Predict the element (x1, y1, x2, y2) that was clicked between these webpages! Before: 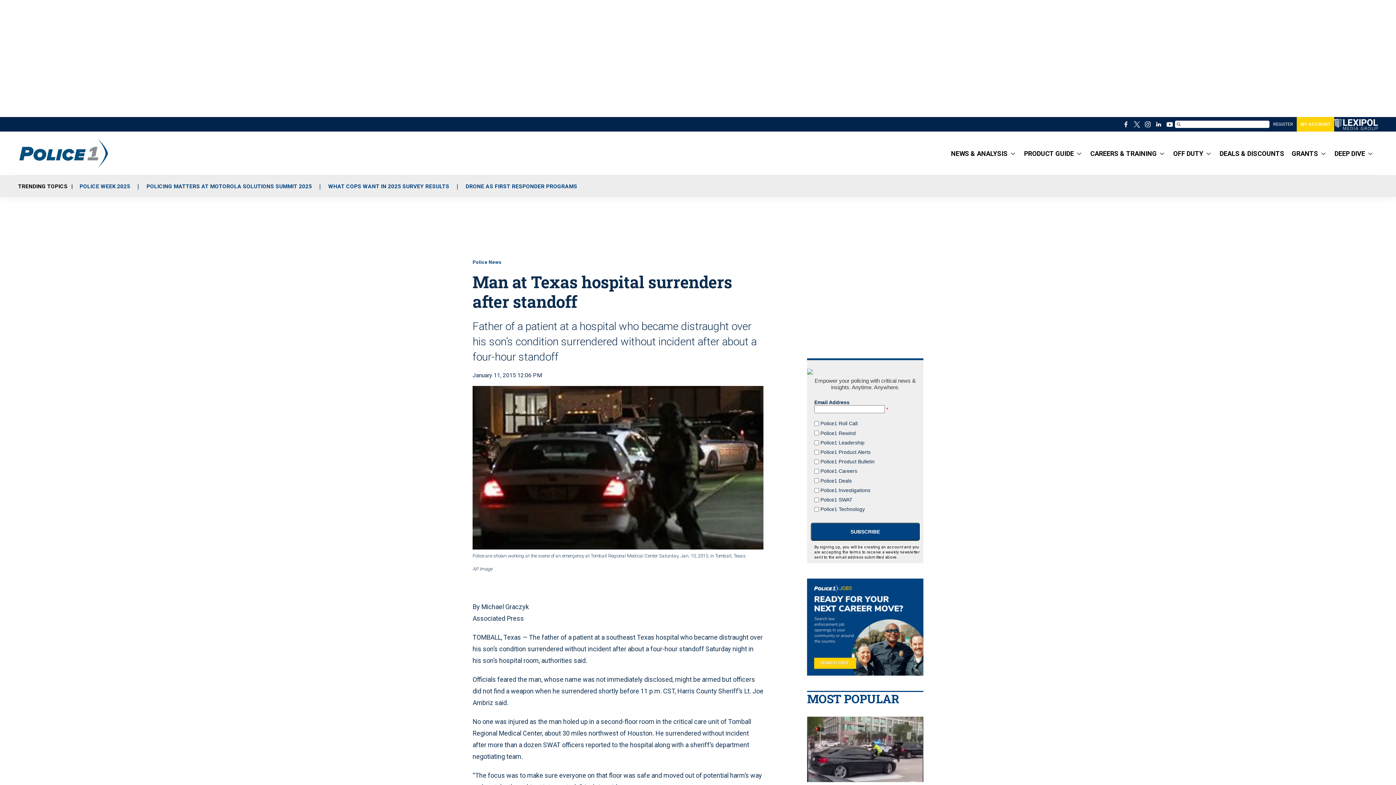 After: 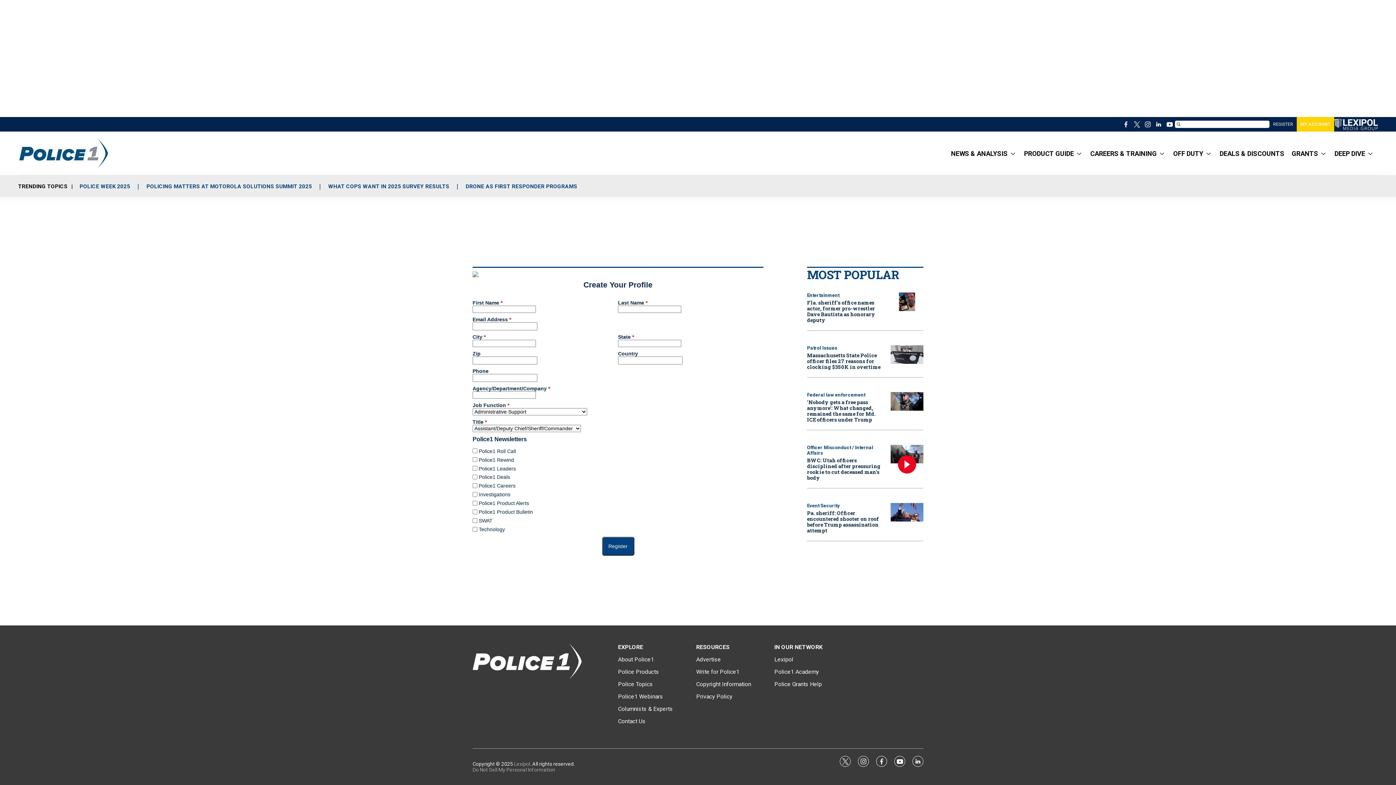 Action: bbox: (1269, 117, 1297, 131) label: REGISTER